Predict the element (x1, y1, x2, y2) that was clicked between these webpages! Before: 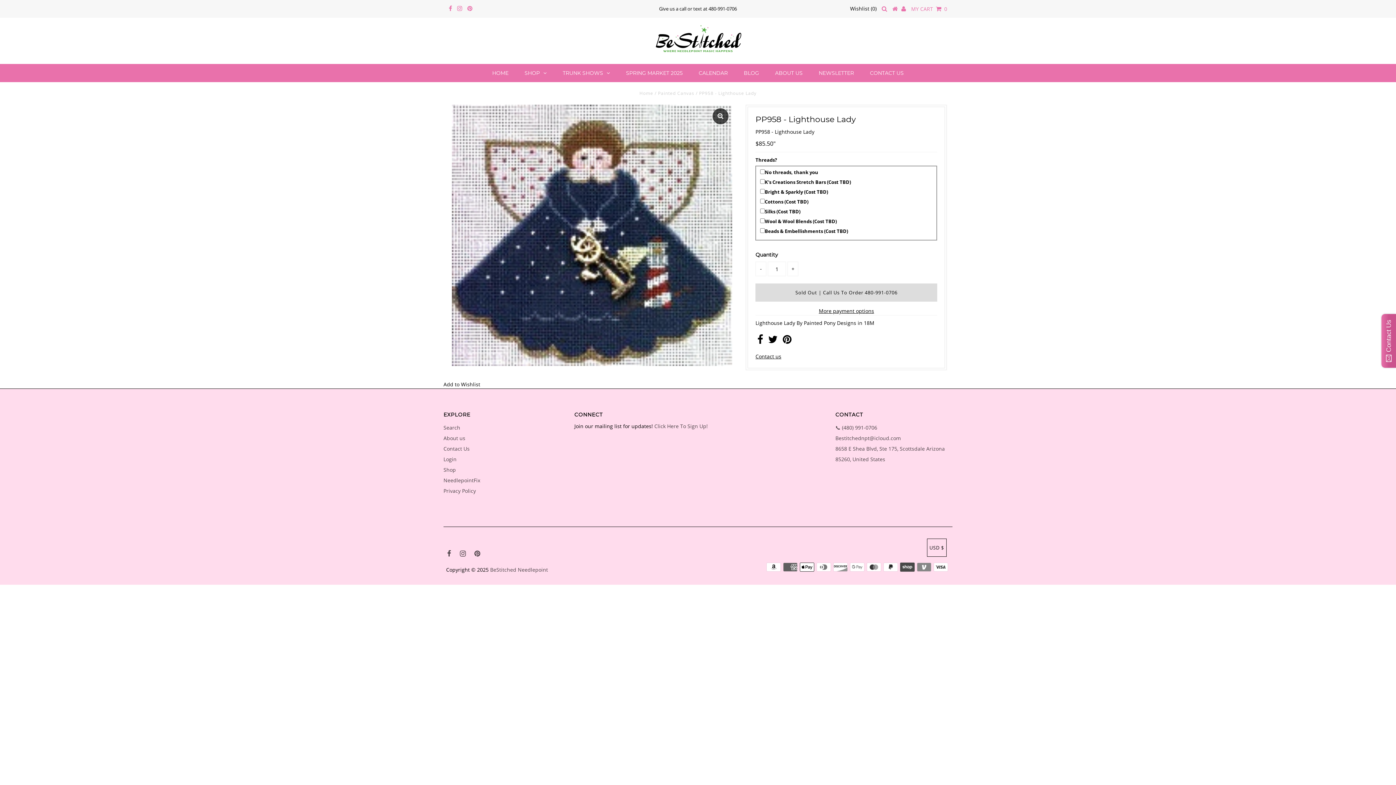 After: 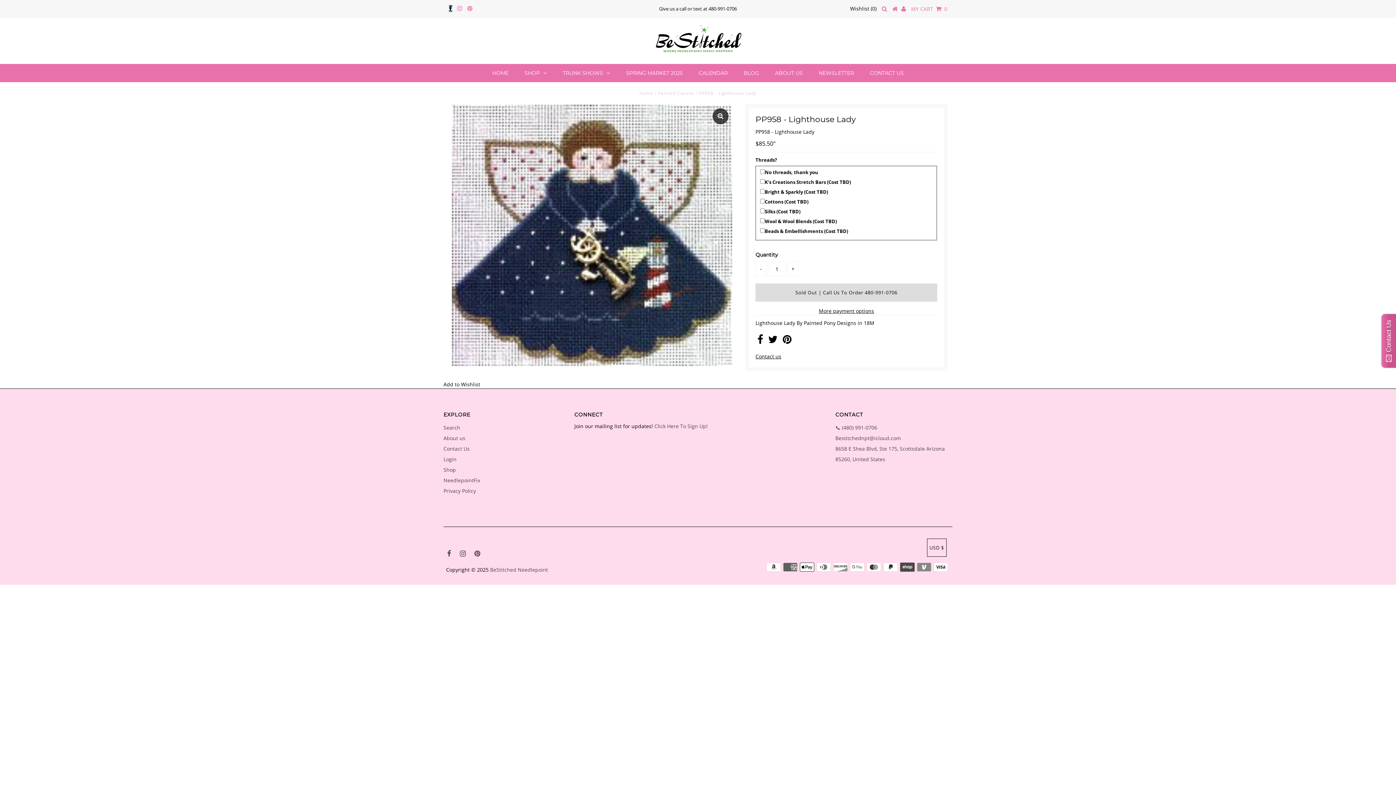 Action: bbox: (448, 5, 452, 12)